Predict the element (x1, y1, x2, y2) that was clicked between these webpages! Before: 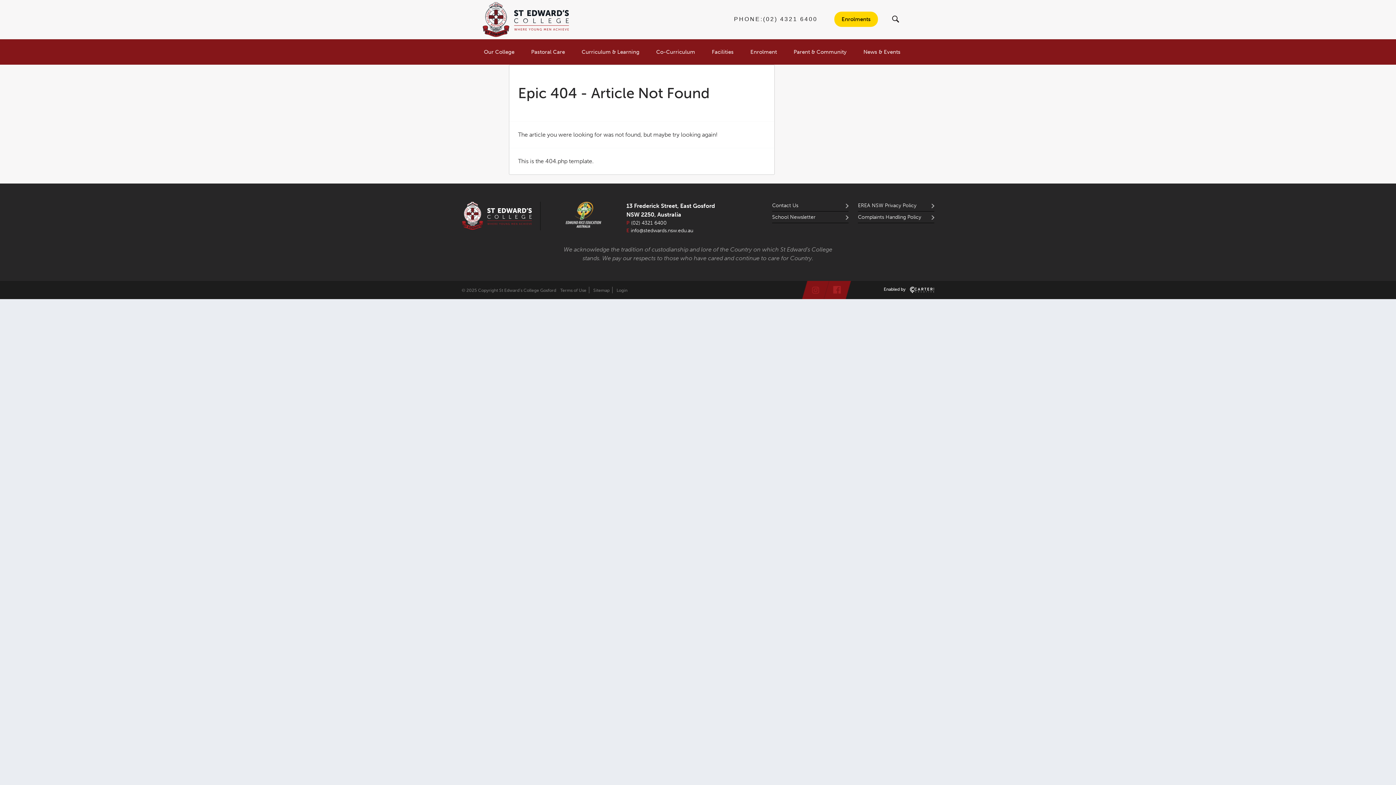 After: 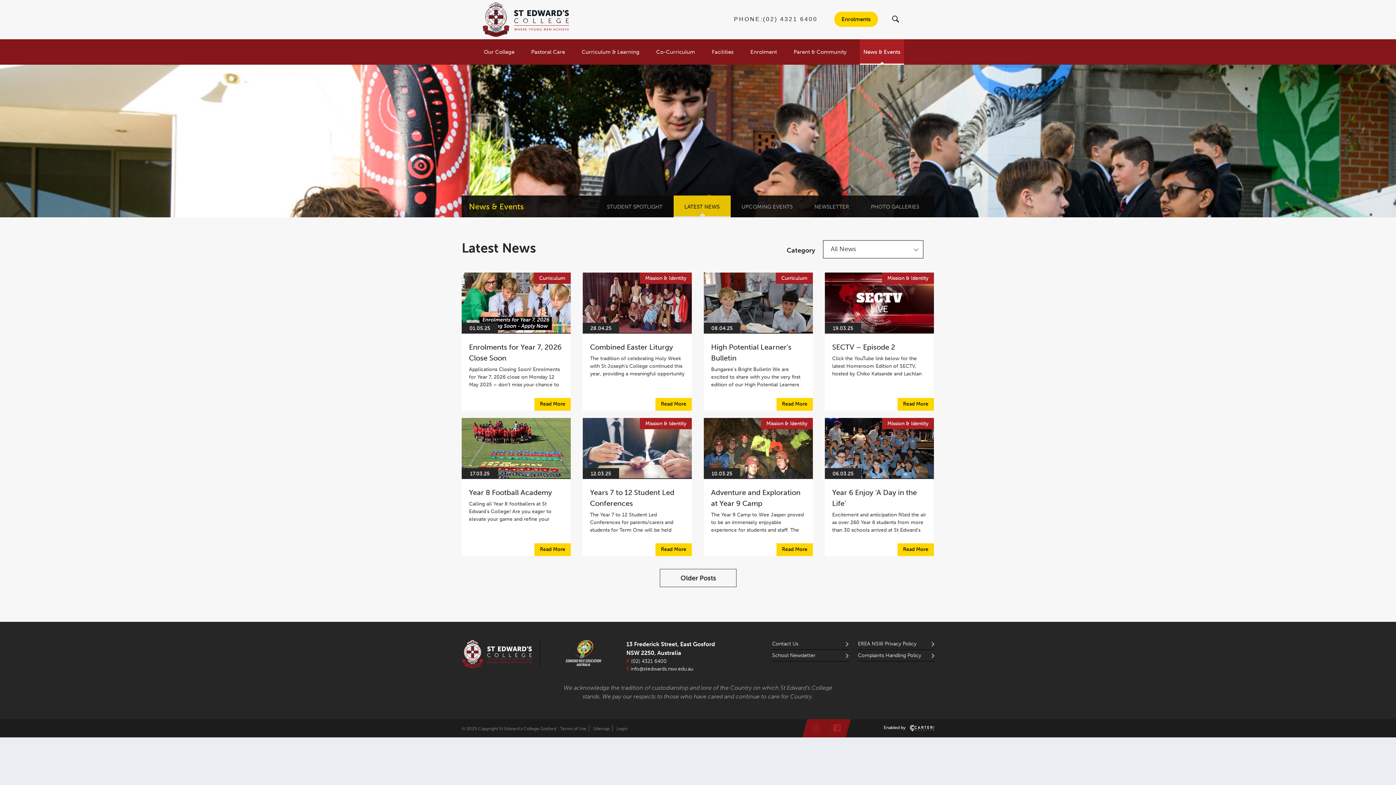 Action: bbox: (860, 37, 904, 66) label: News & Events